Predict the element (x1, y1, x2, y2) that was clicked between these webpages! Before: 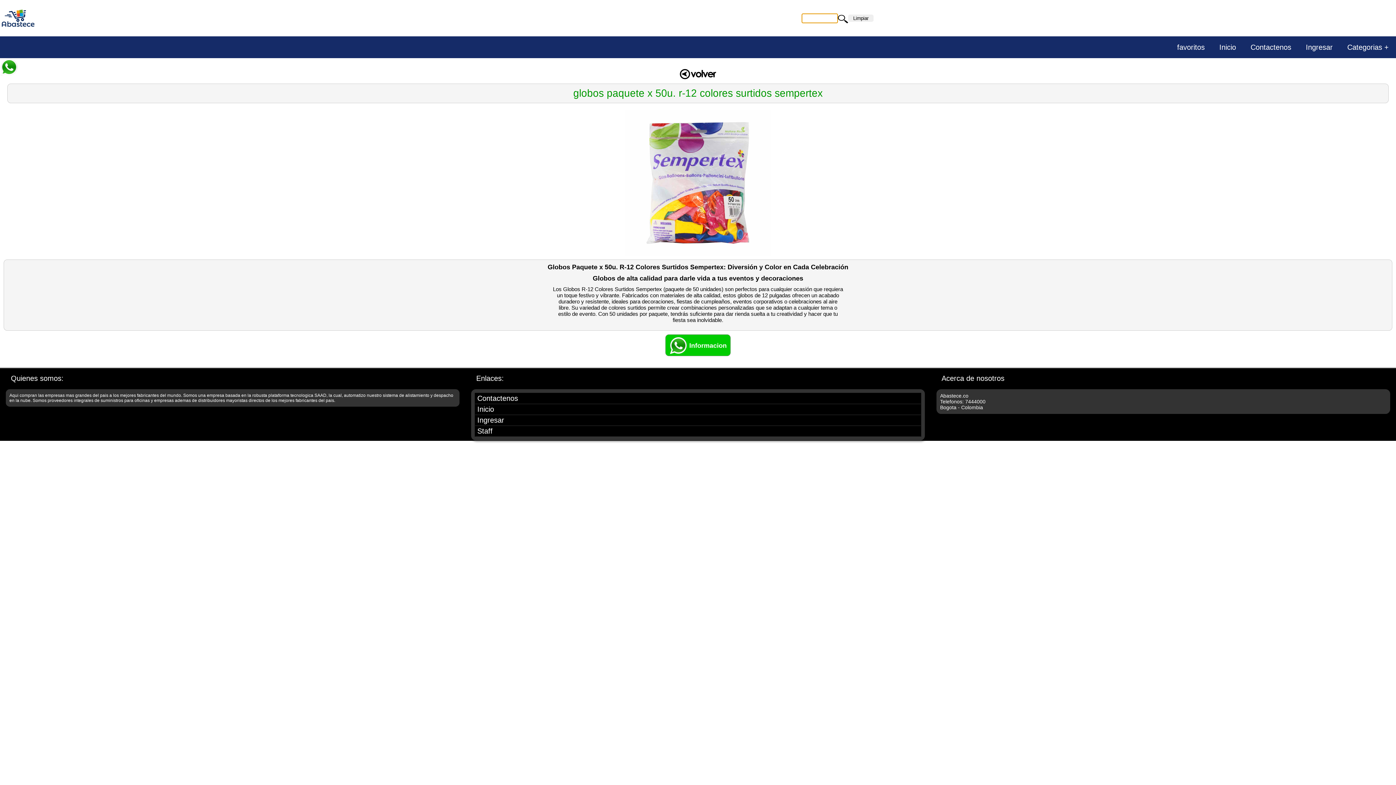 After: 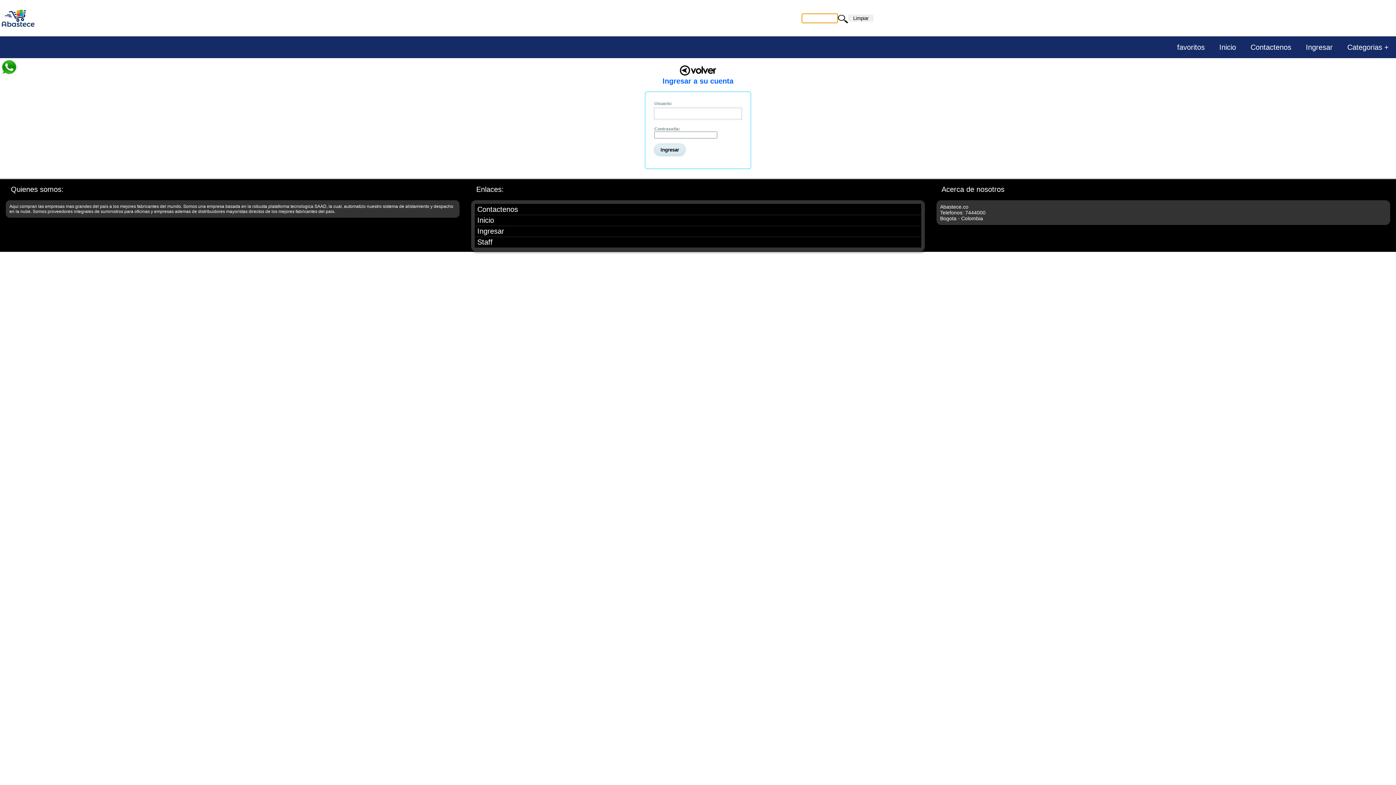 Action: label: Ingresar bbox: (475, 415, 921, 425)